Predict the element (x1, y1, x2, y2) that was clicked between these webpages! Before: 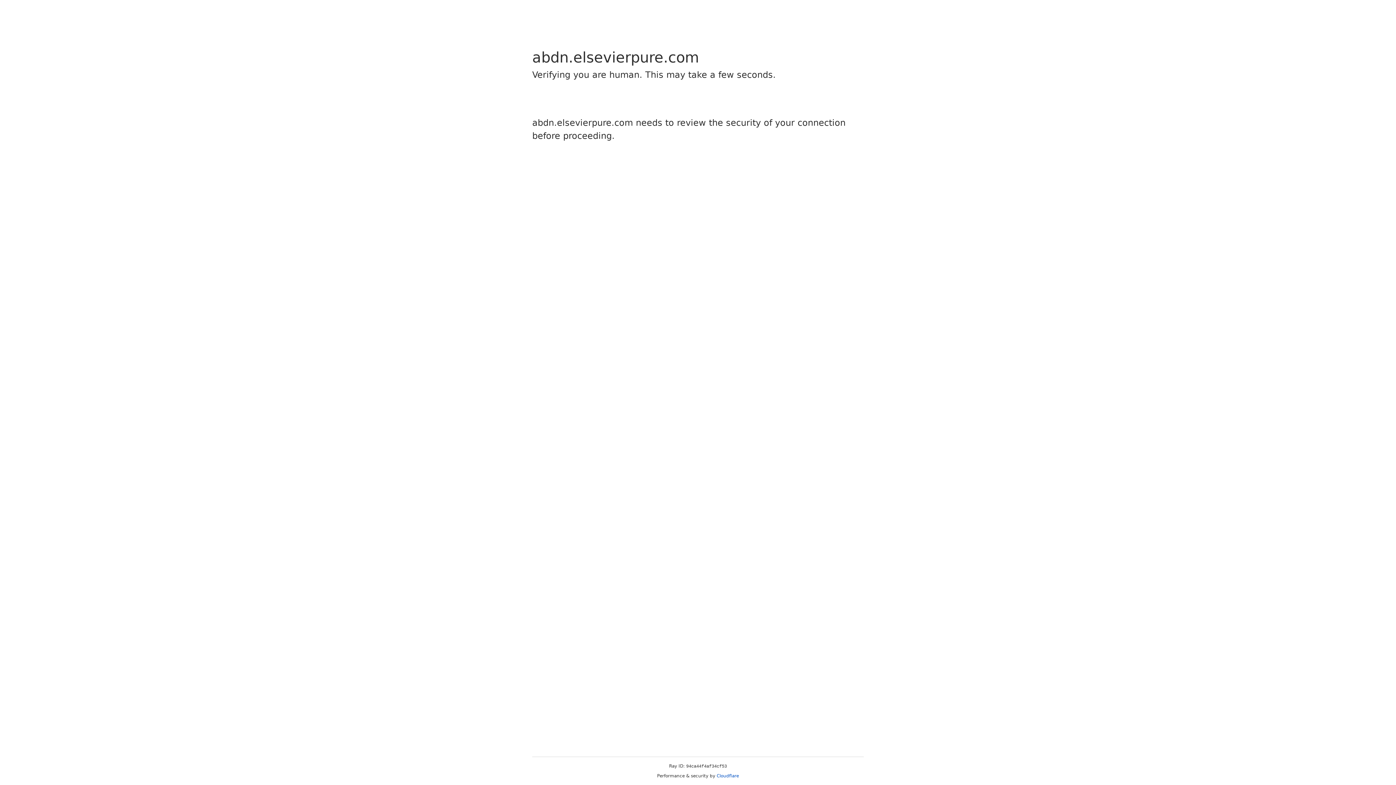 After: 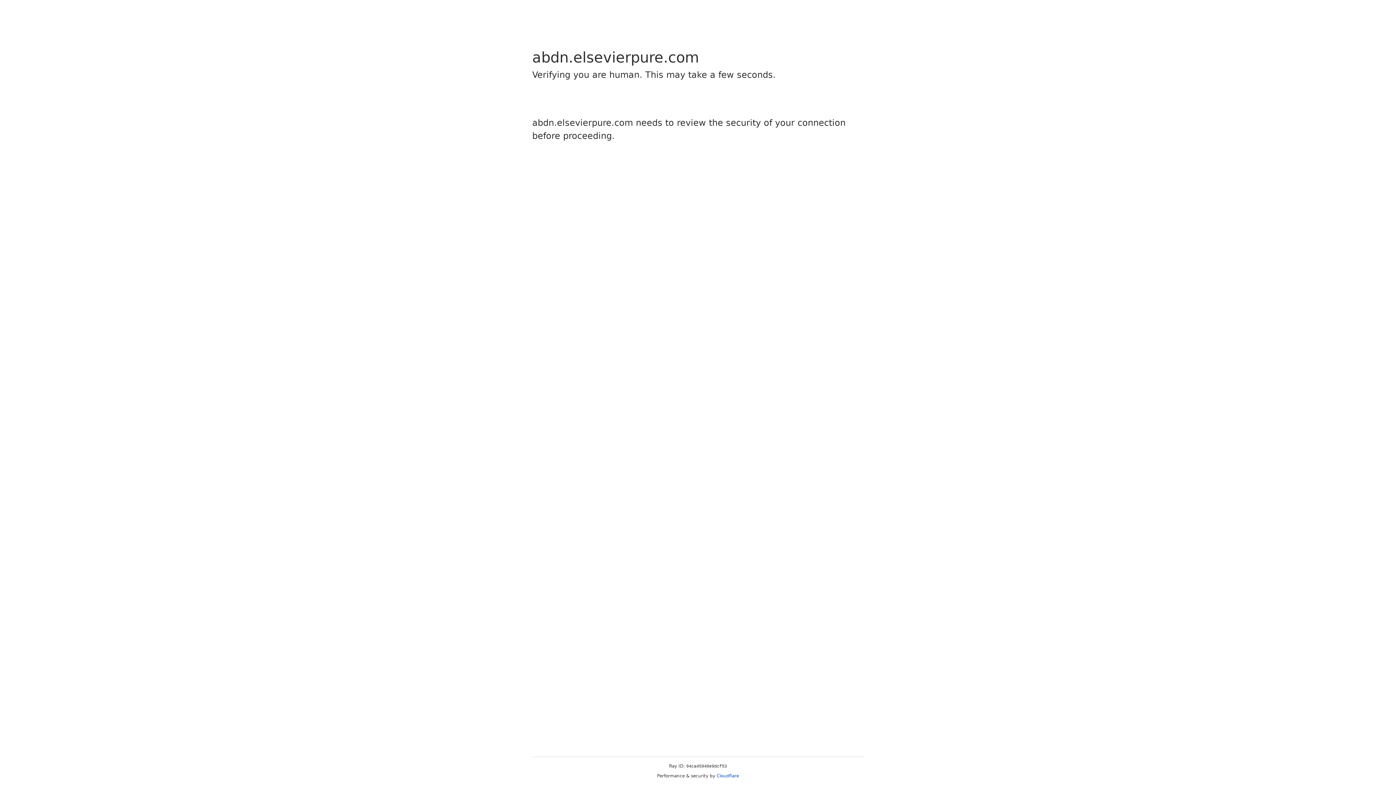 Action: label: Cloudflare bbox: (716, 773, 739, 778)